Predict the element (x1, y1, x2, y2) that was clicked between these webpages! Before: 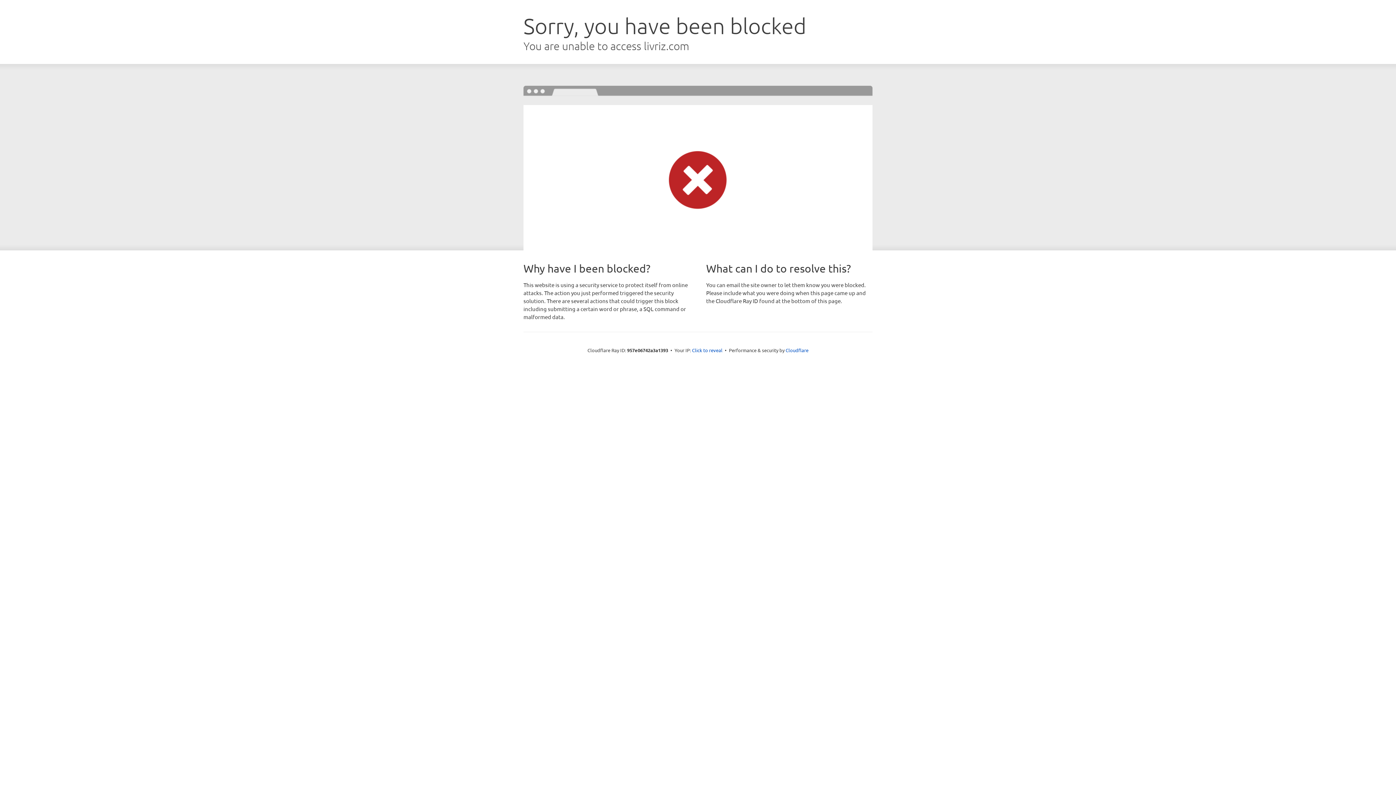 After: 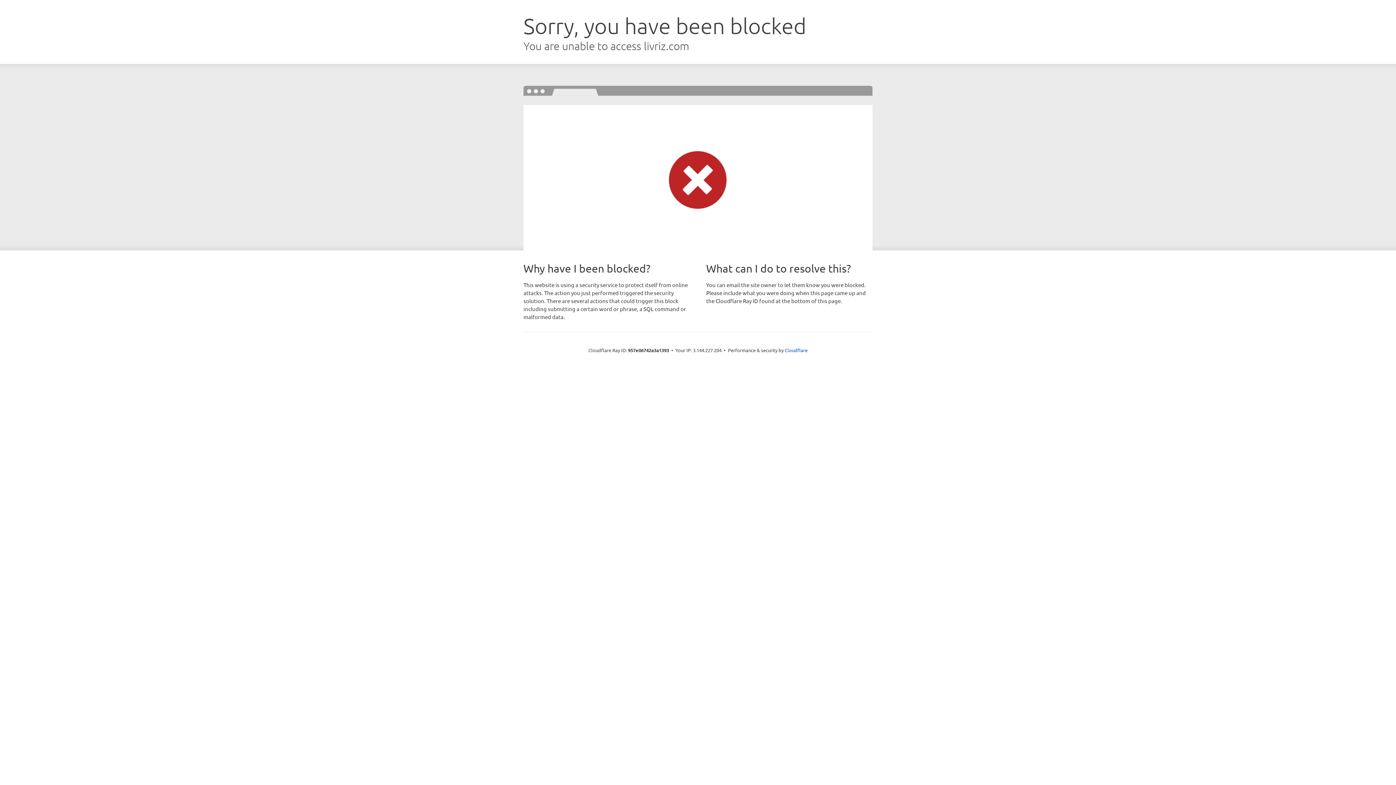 Action: bbox: (692, 346, 722, 353) label: Click to reveal